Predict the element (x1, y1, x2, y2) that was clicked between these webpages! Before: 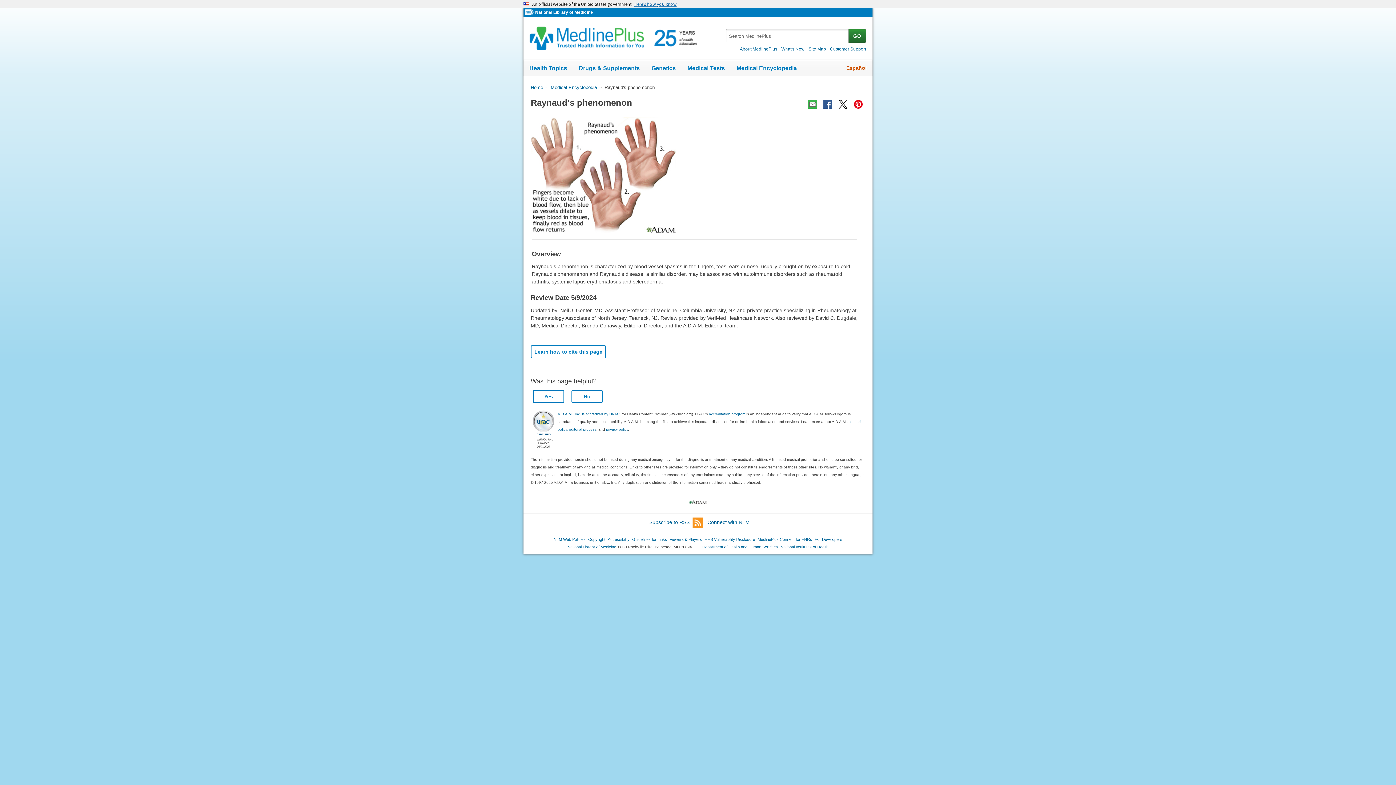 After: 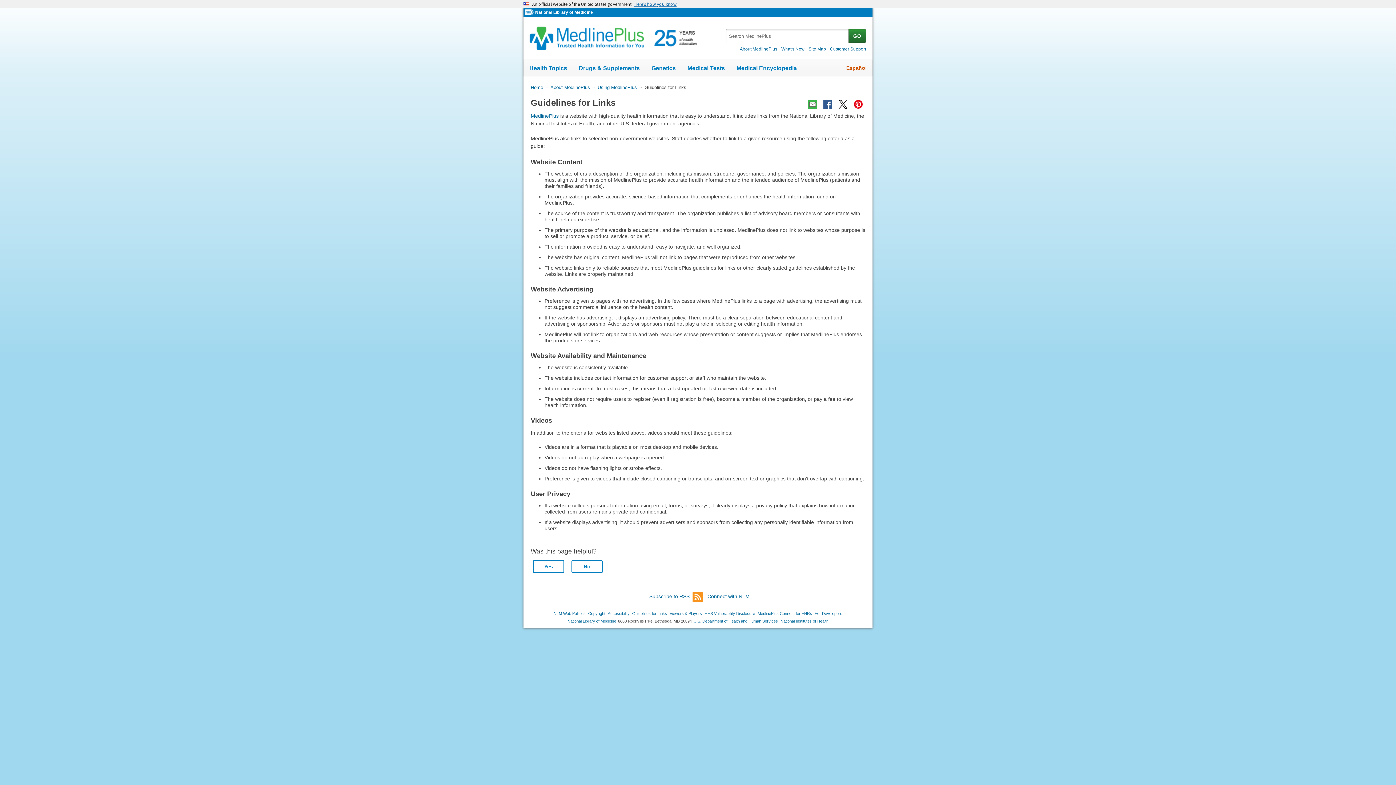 Action: label: Guidelines for Links bbox: (632, 537, 667, 542)